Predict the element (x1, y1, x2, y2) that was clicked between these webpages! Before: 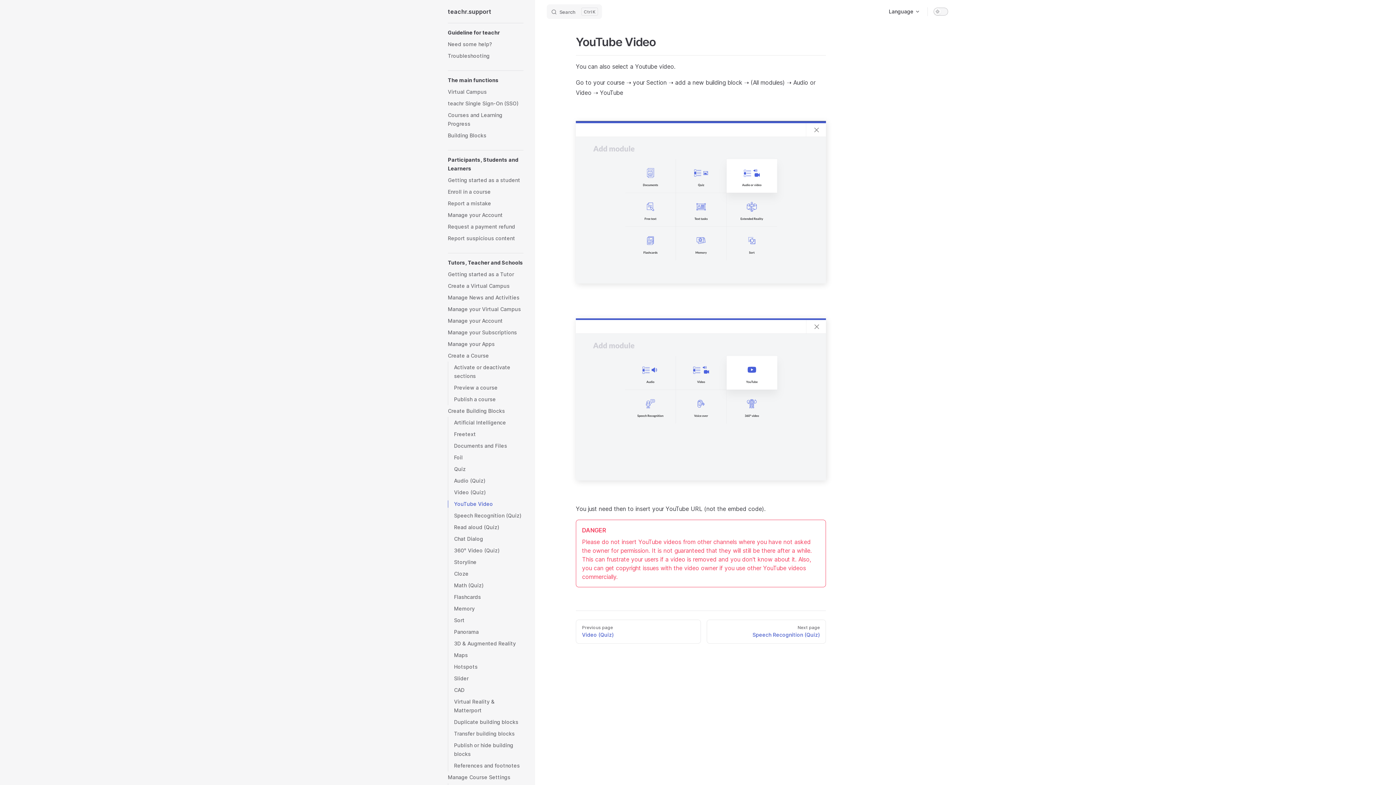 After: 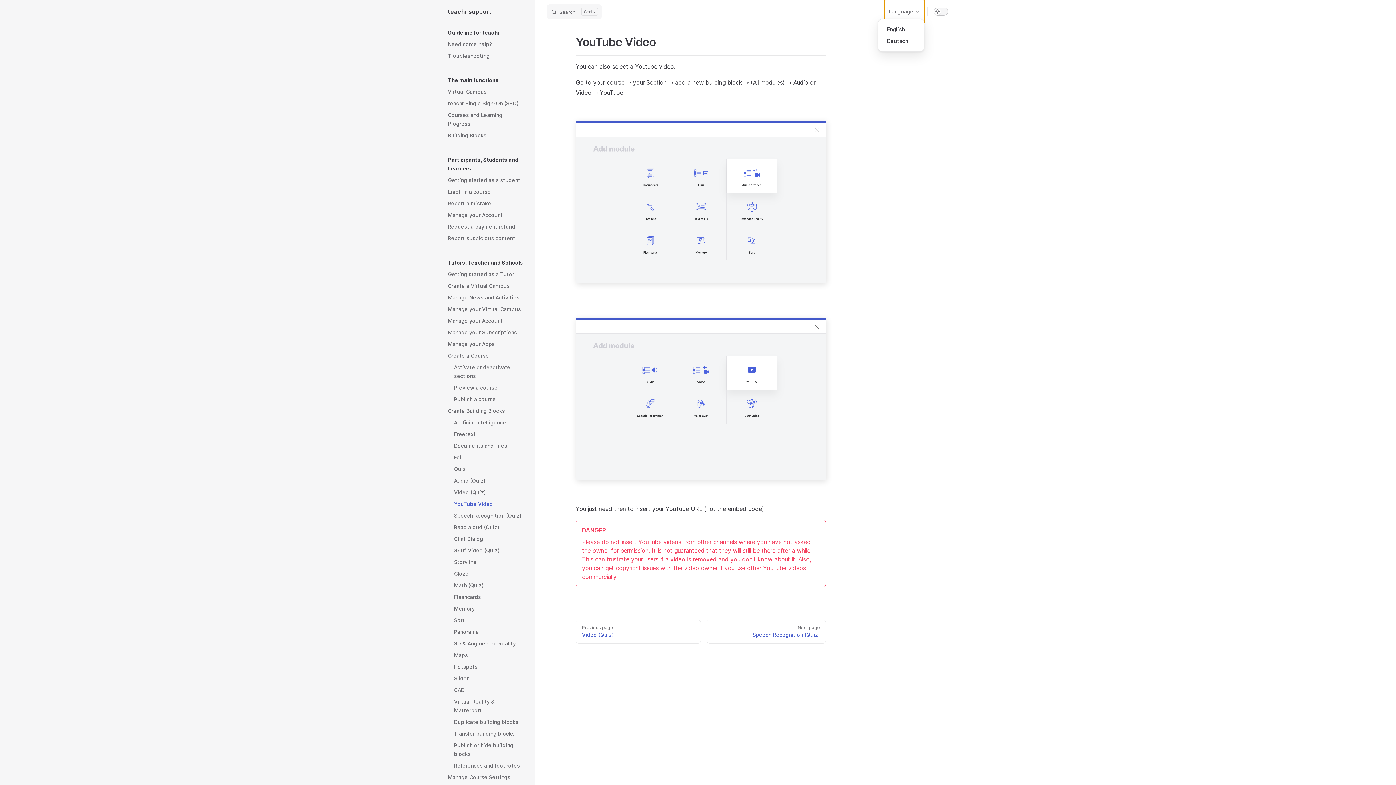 Action: bbox: (884, 0, 924, 23) label: Language